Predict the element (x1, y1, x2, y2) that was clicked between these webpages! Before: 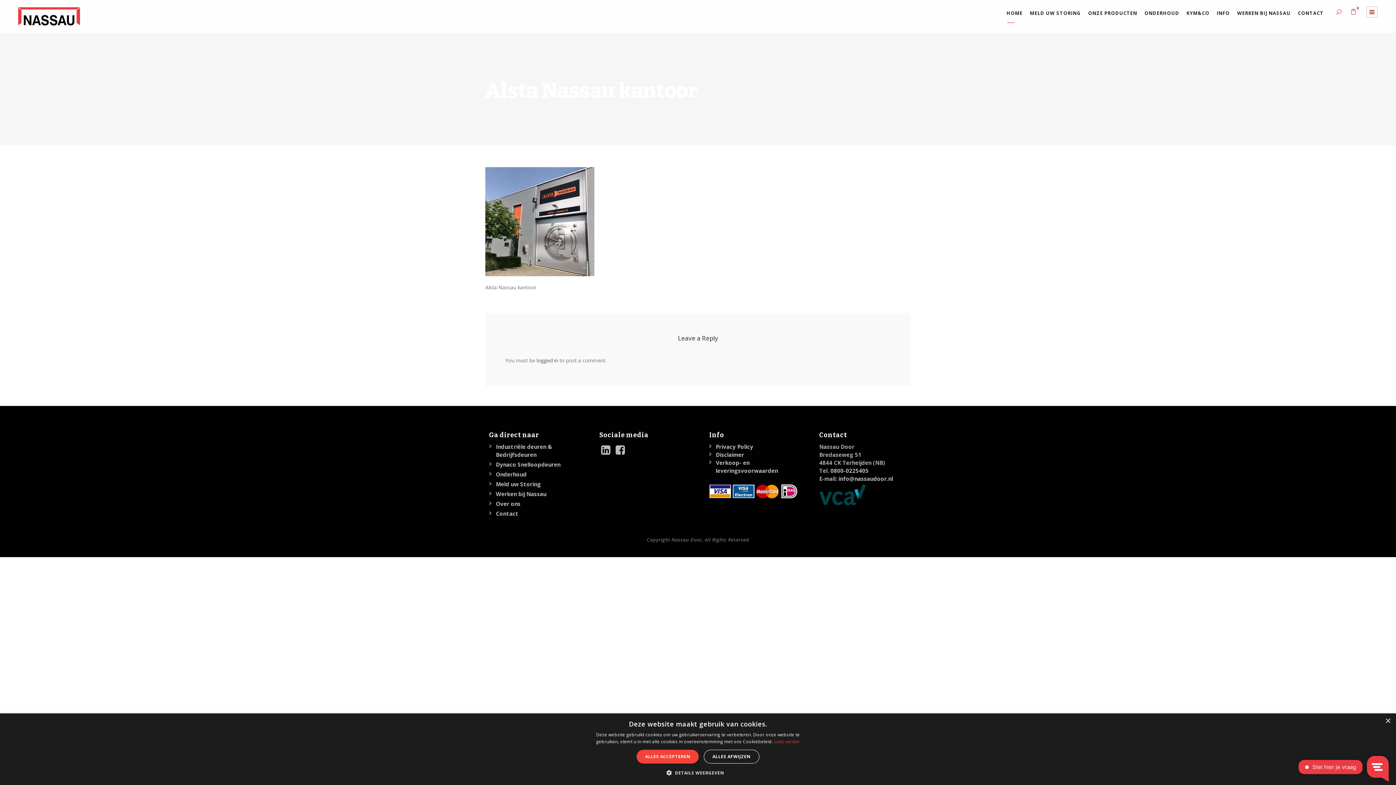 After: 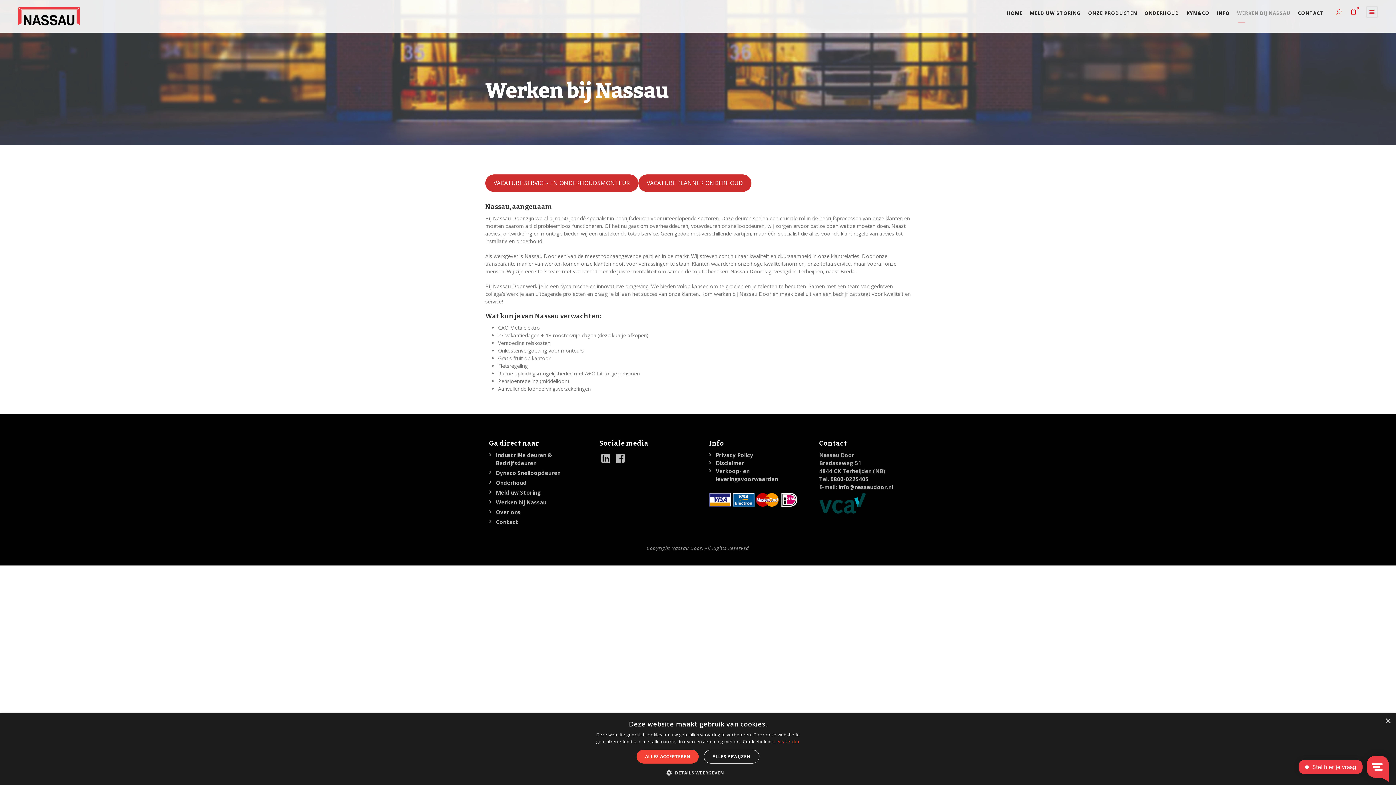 Action: label: Werken bij Nassau bbox: (496, 490, 546, 497)